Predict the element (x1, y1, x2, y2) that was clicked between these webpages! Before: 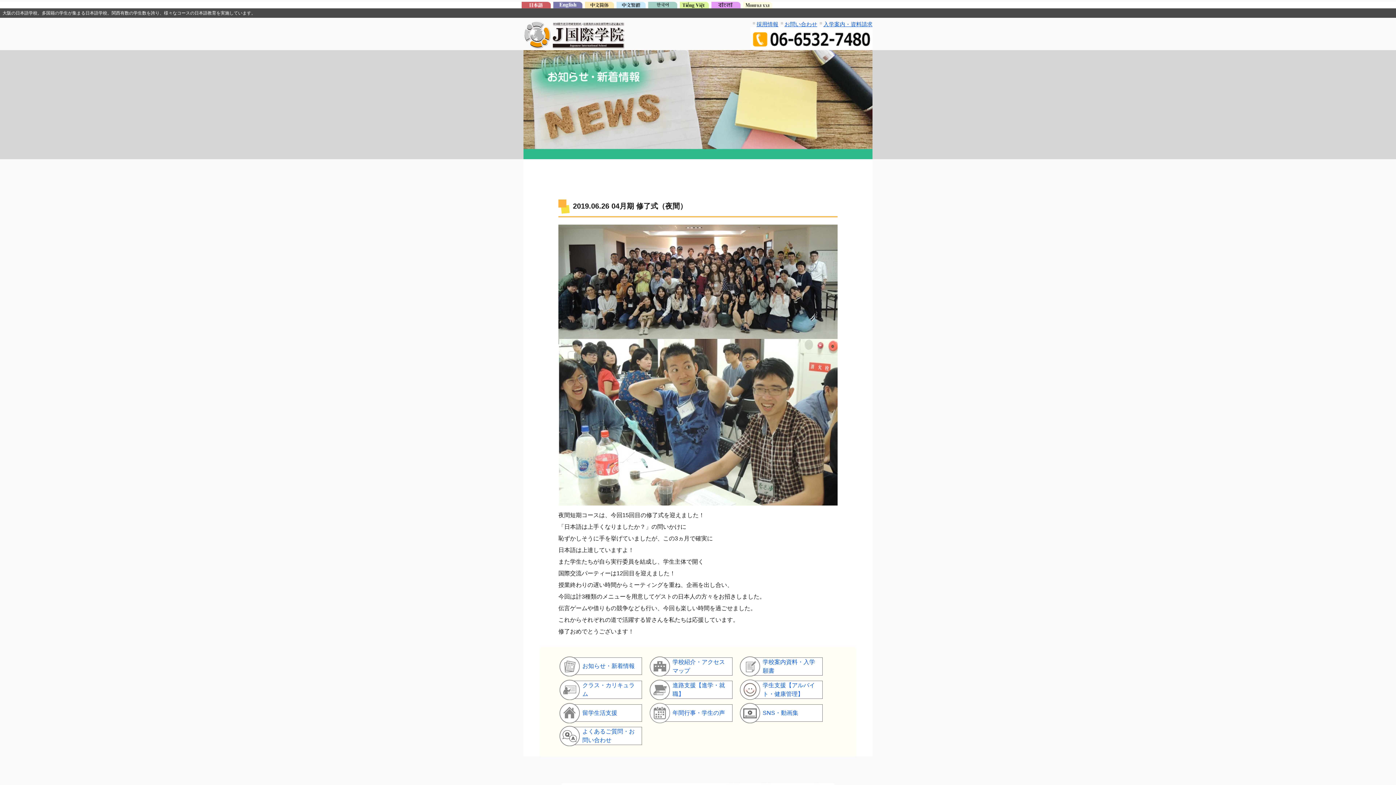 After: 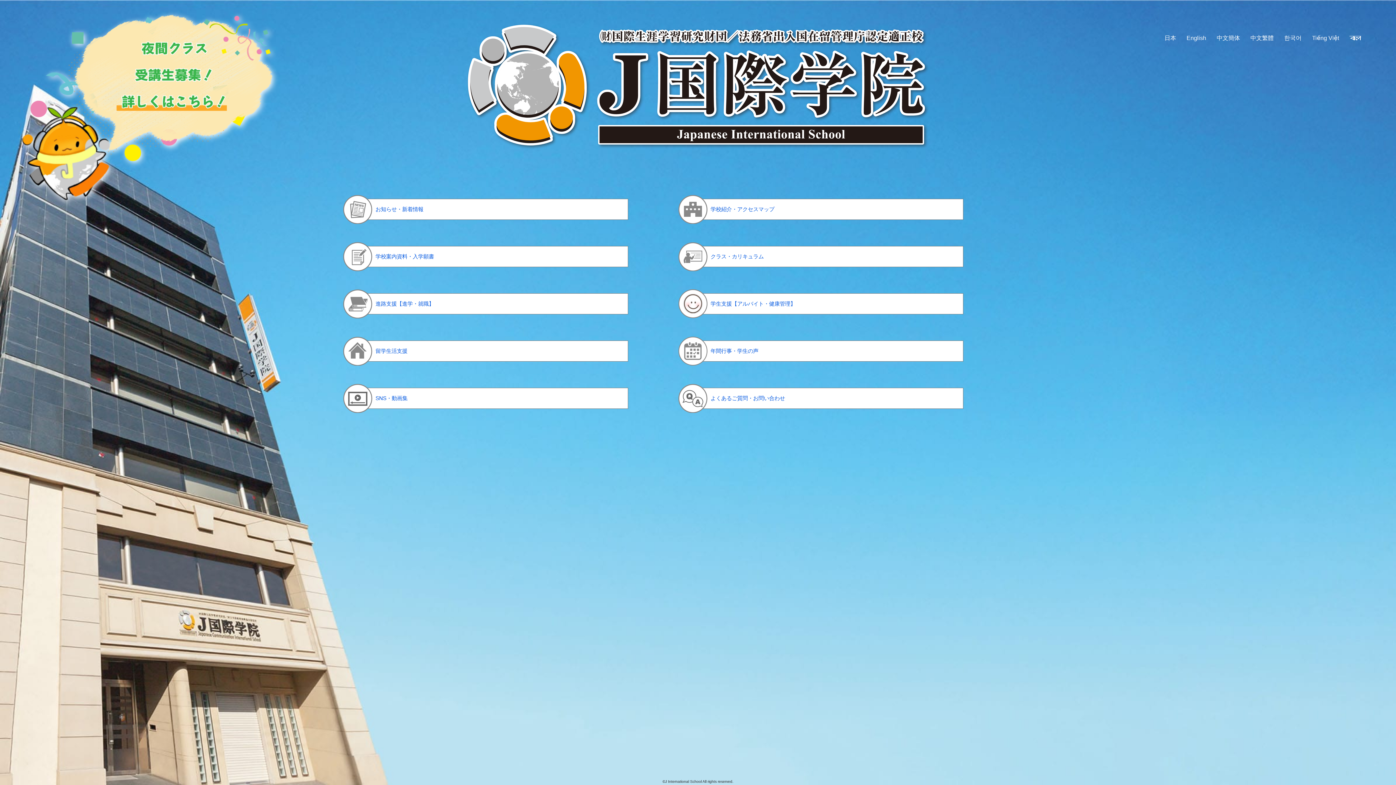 Action: bbox: (521, 3, 550, 9)